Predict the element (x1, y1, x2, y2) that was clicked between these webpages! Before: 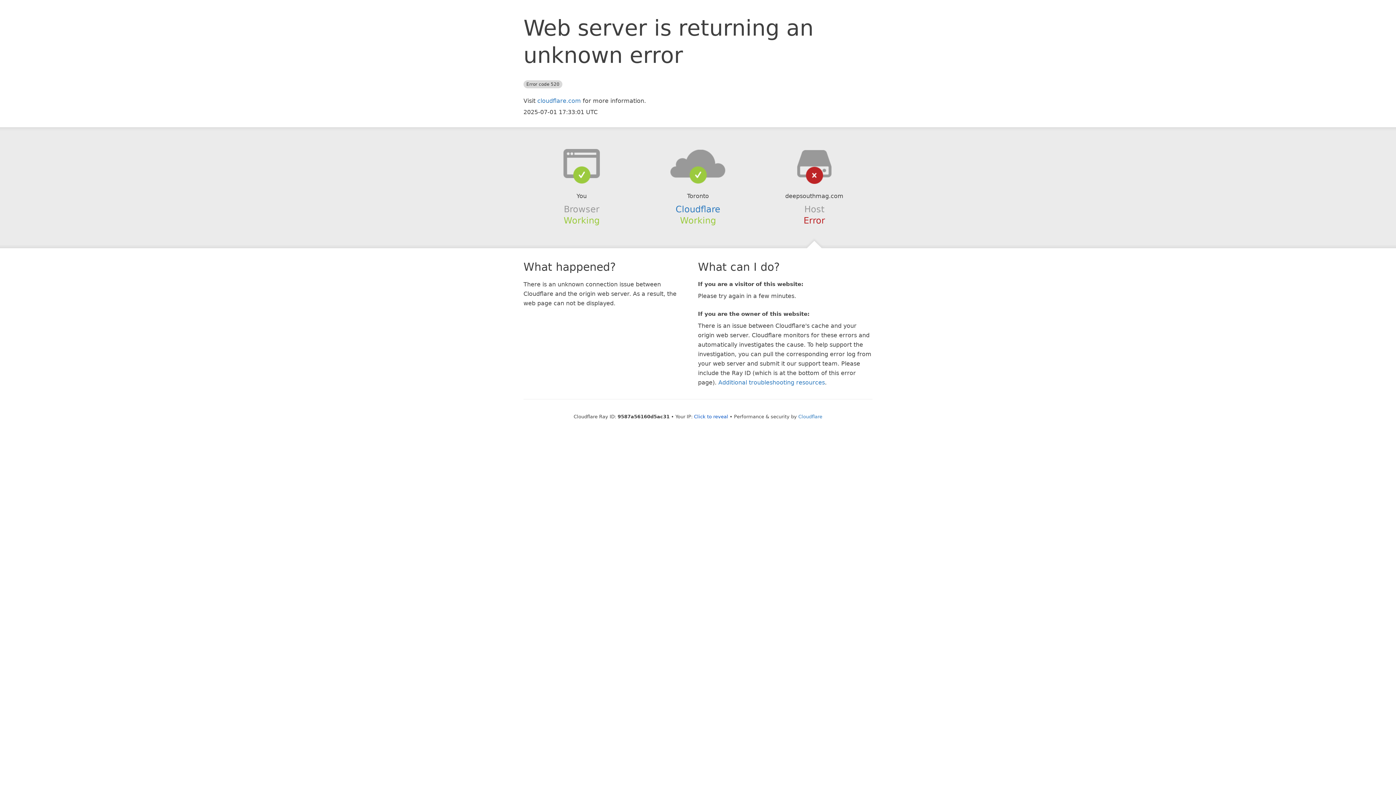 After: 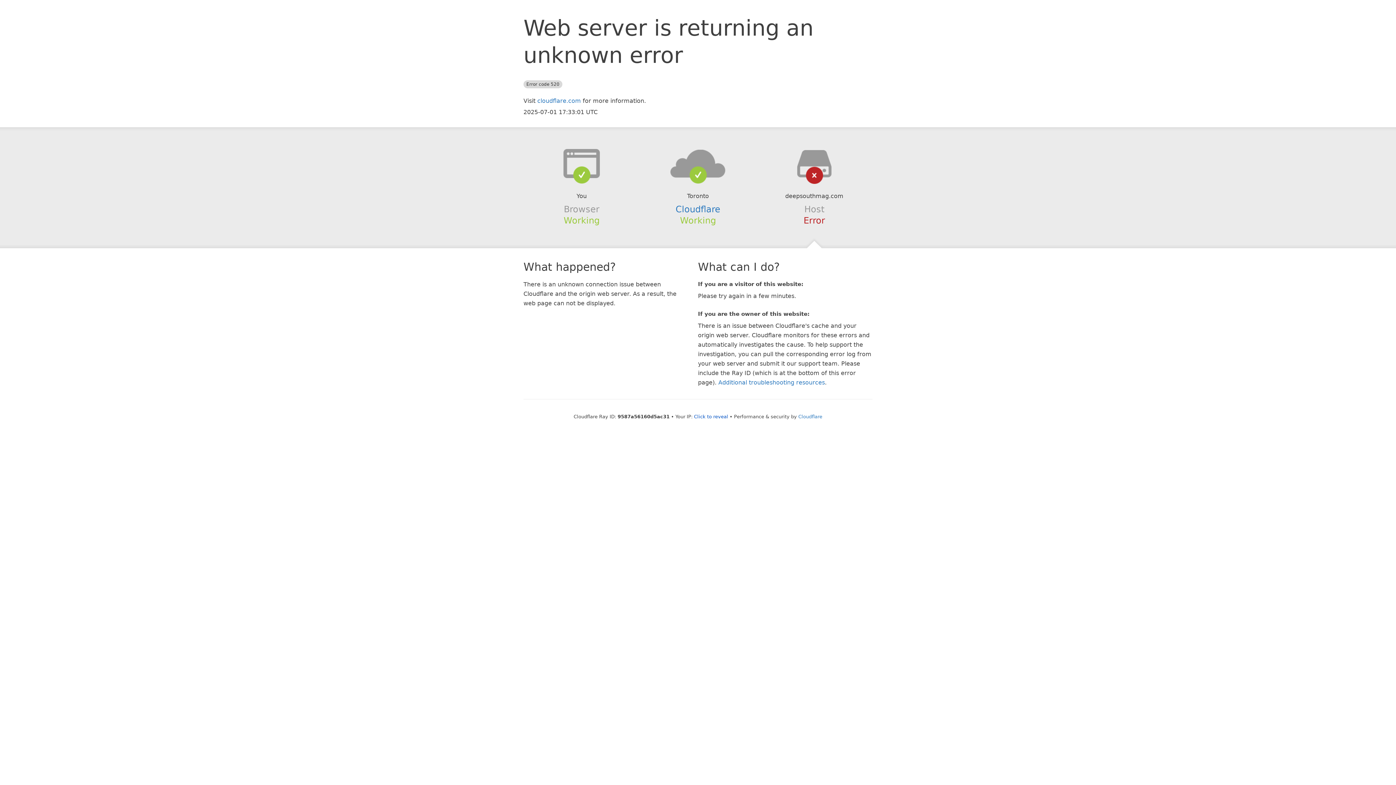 Action: bbox: (639, 148, 756, 178)